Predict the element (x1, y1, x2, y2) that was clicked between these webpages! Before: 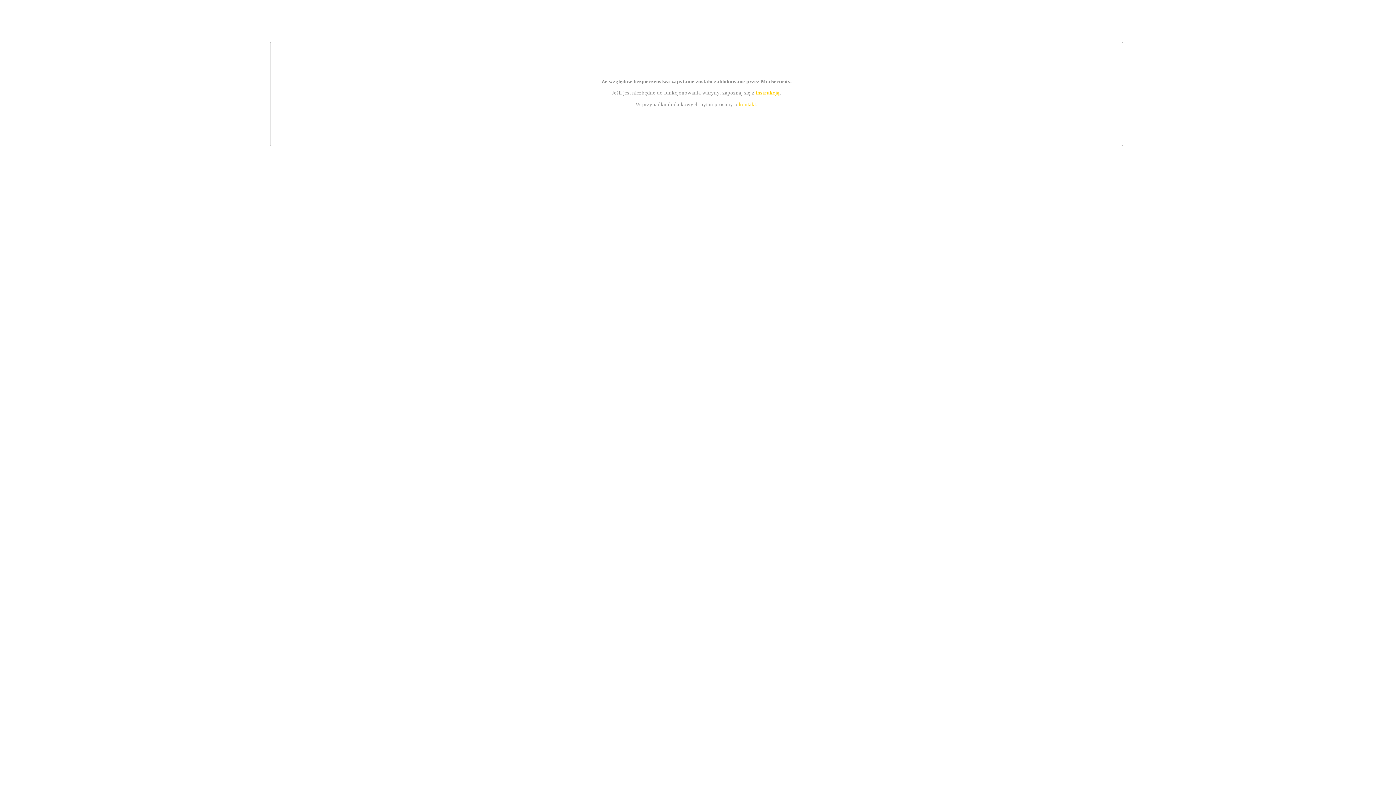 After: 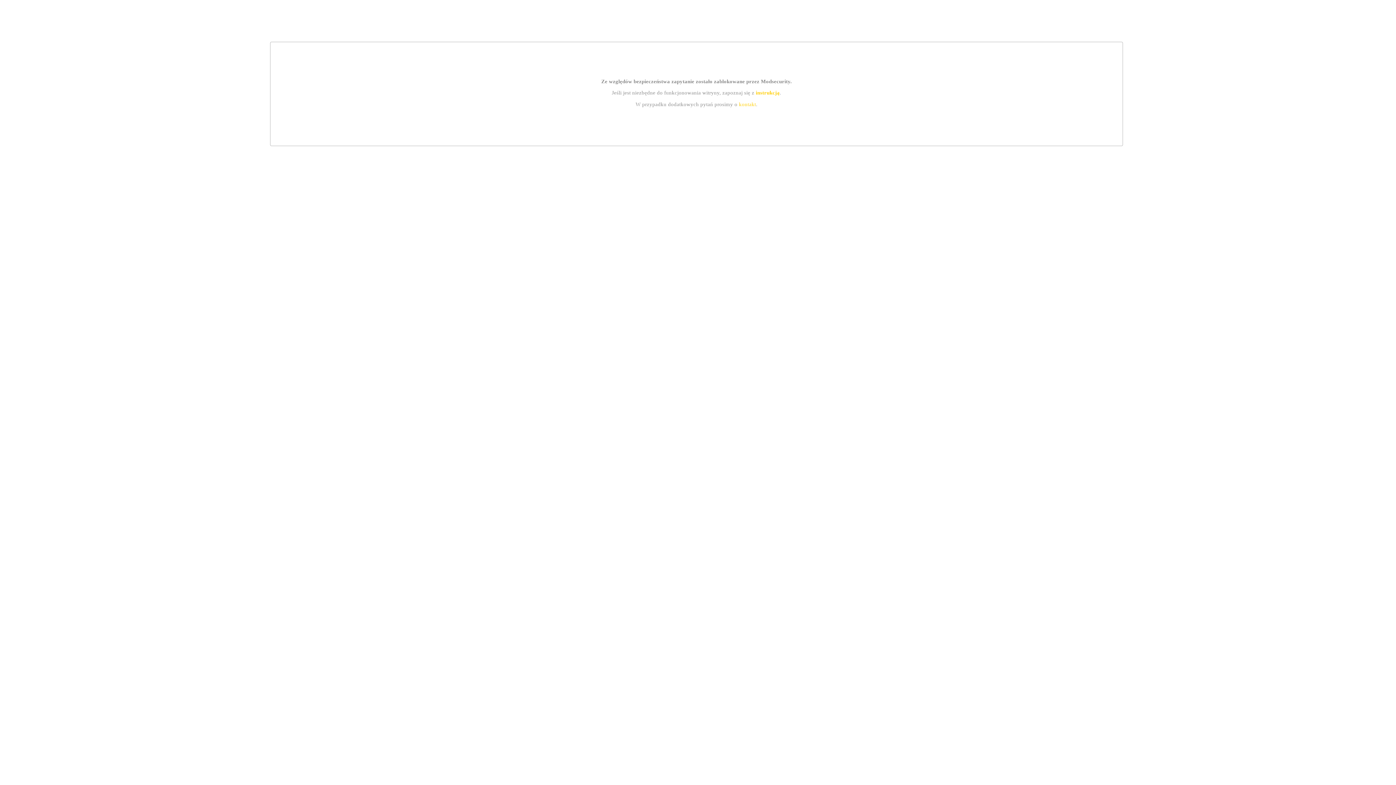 Action: bbox: (739, 101, 756, 107) label: kontakt